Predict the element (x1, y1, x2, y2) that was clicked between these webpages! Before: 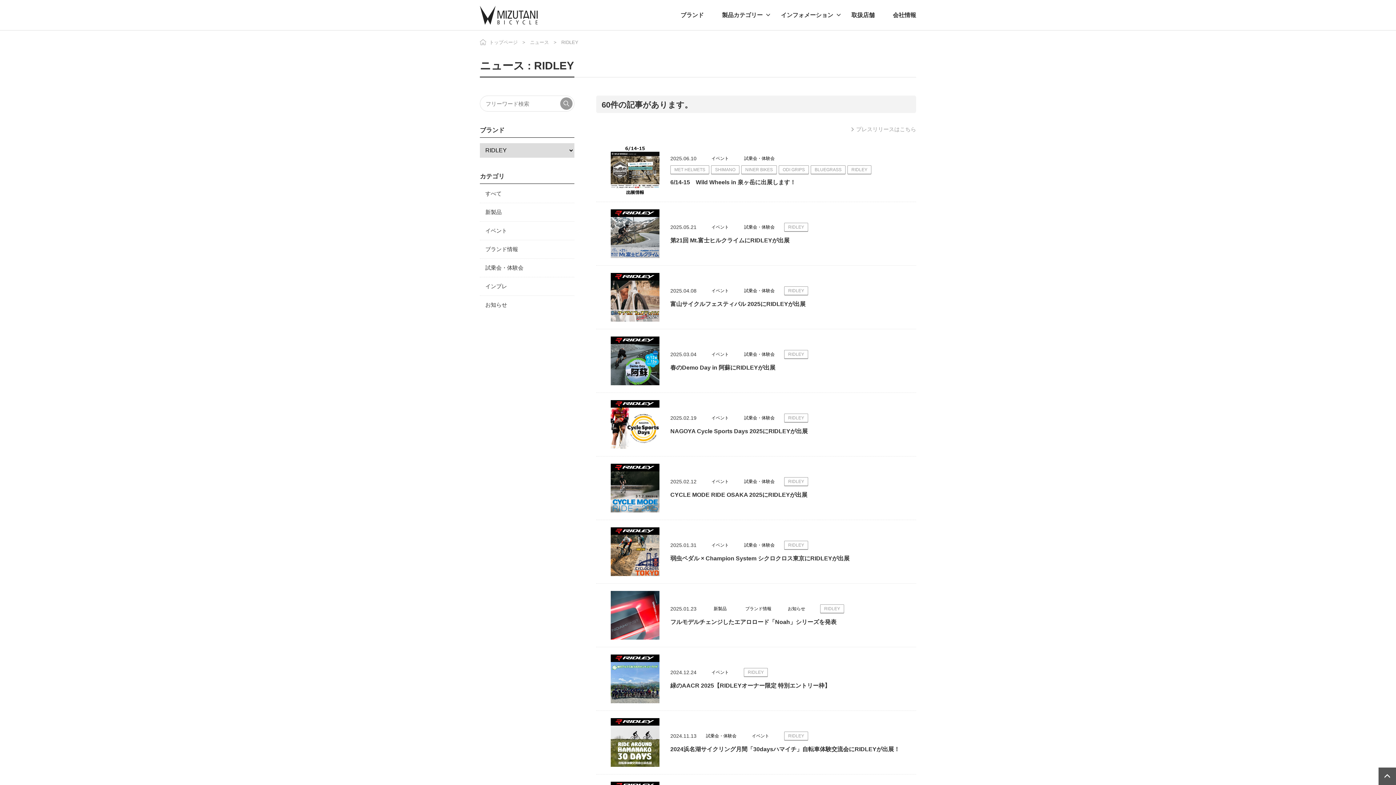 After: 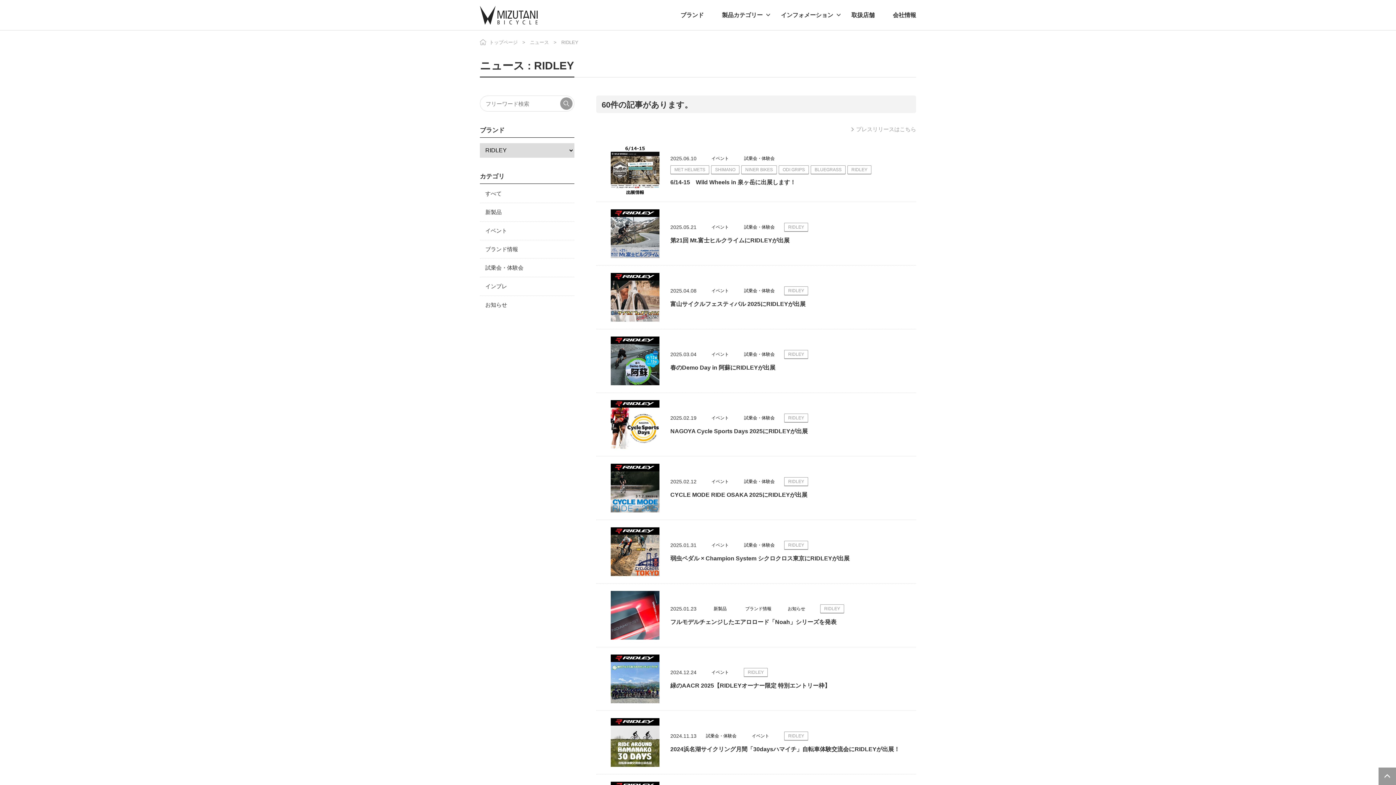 Action: bbox: (1378, 768, 1396, 785)